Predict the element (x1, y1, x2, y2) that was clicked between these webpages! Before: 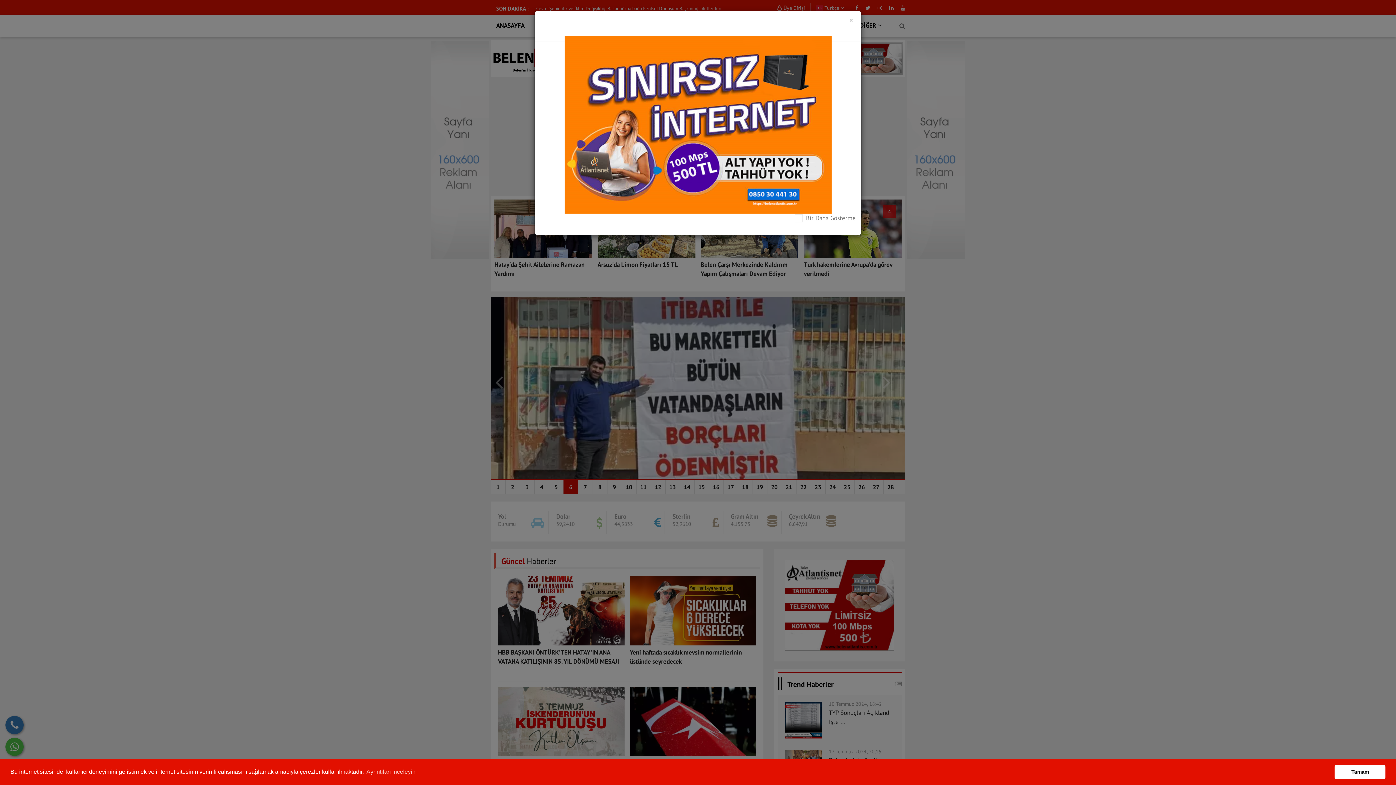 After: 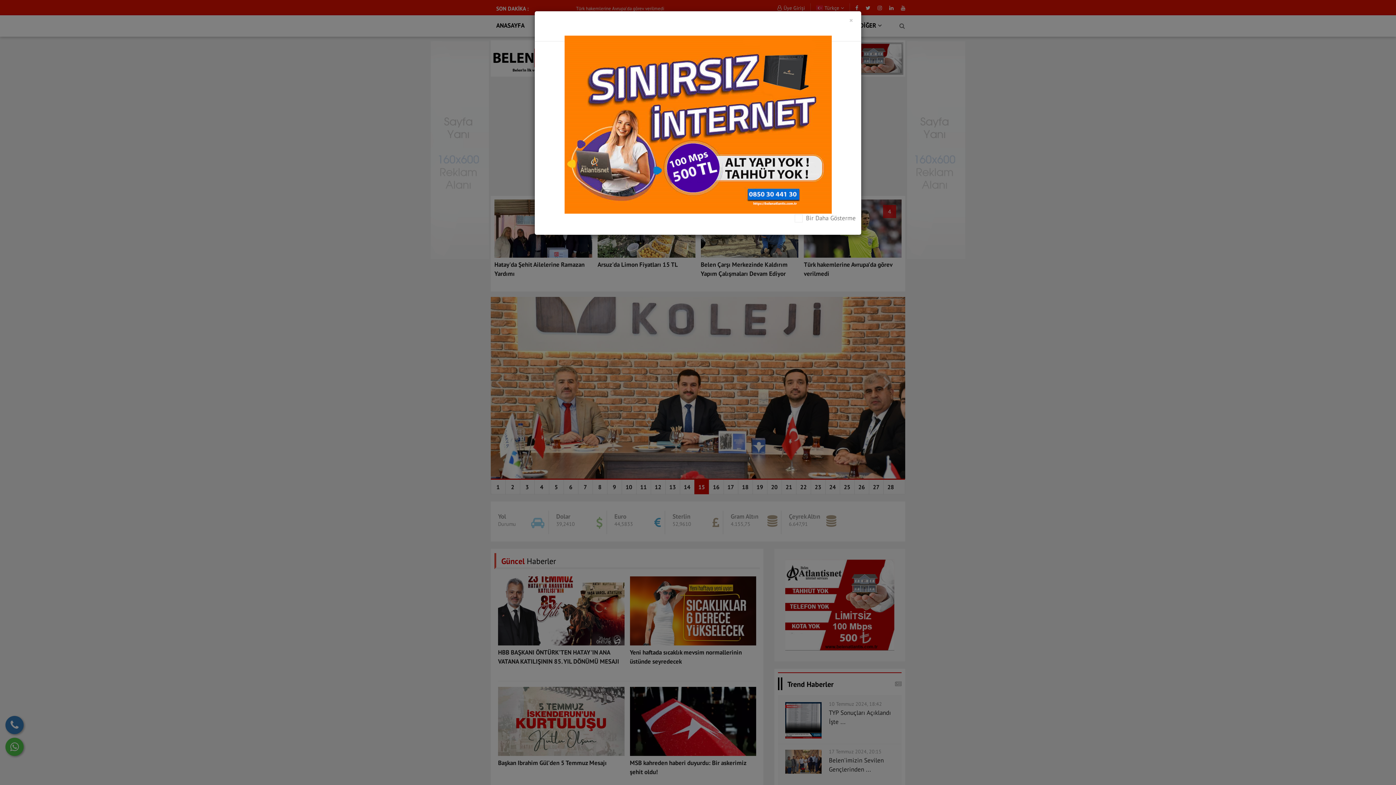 Action: bbox: (1334, 765, 1385, 779) label: dismiss cookie message